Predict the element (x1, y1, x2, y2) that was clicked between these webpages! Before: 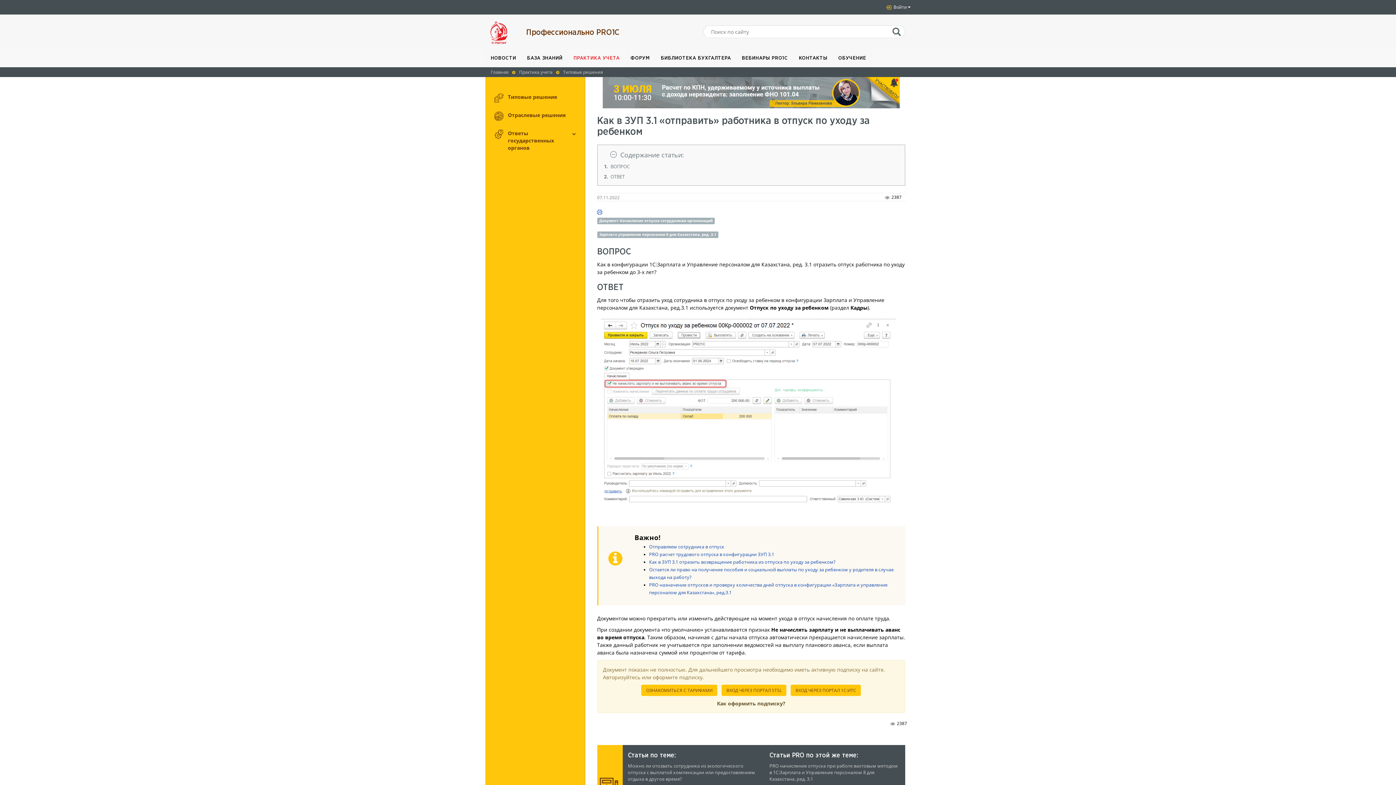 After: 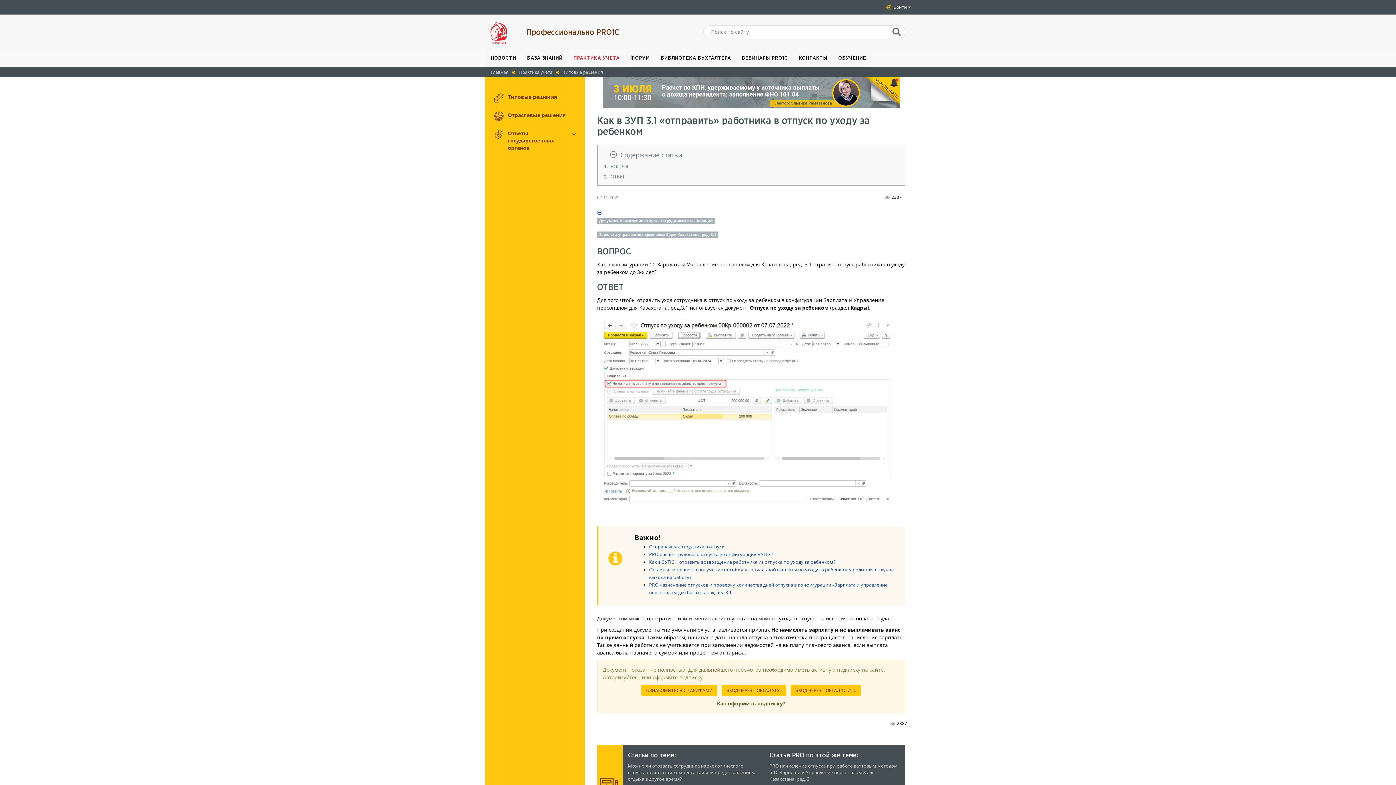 Action: label: Зарплата управление персоналом 8 для Казахстана, ред. 3.1 bbox: (597, 230, 718, 237)